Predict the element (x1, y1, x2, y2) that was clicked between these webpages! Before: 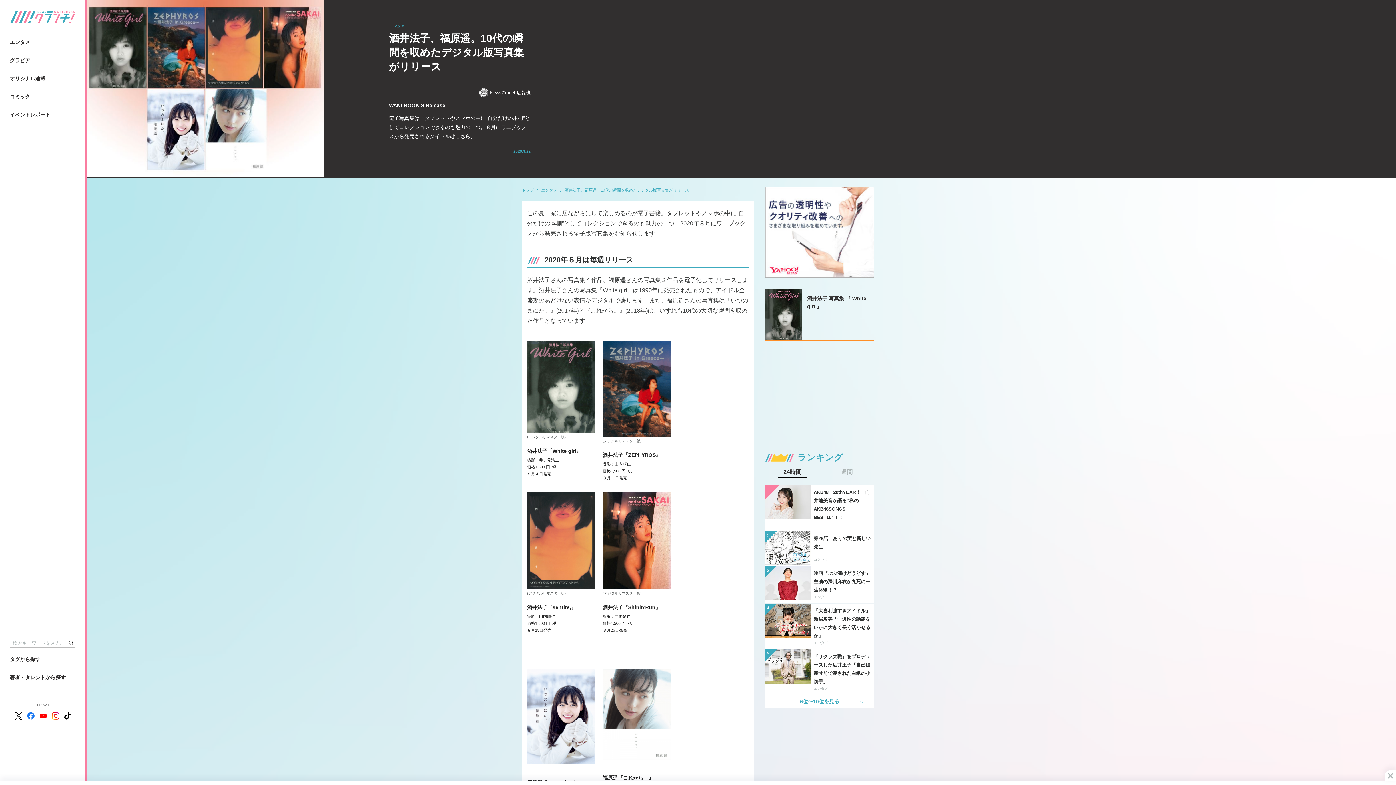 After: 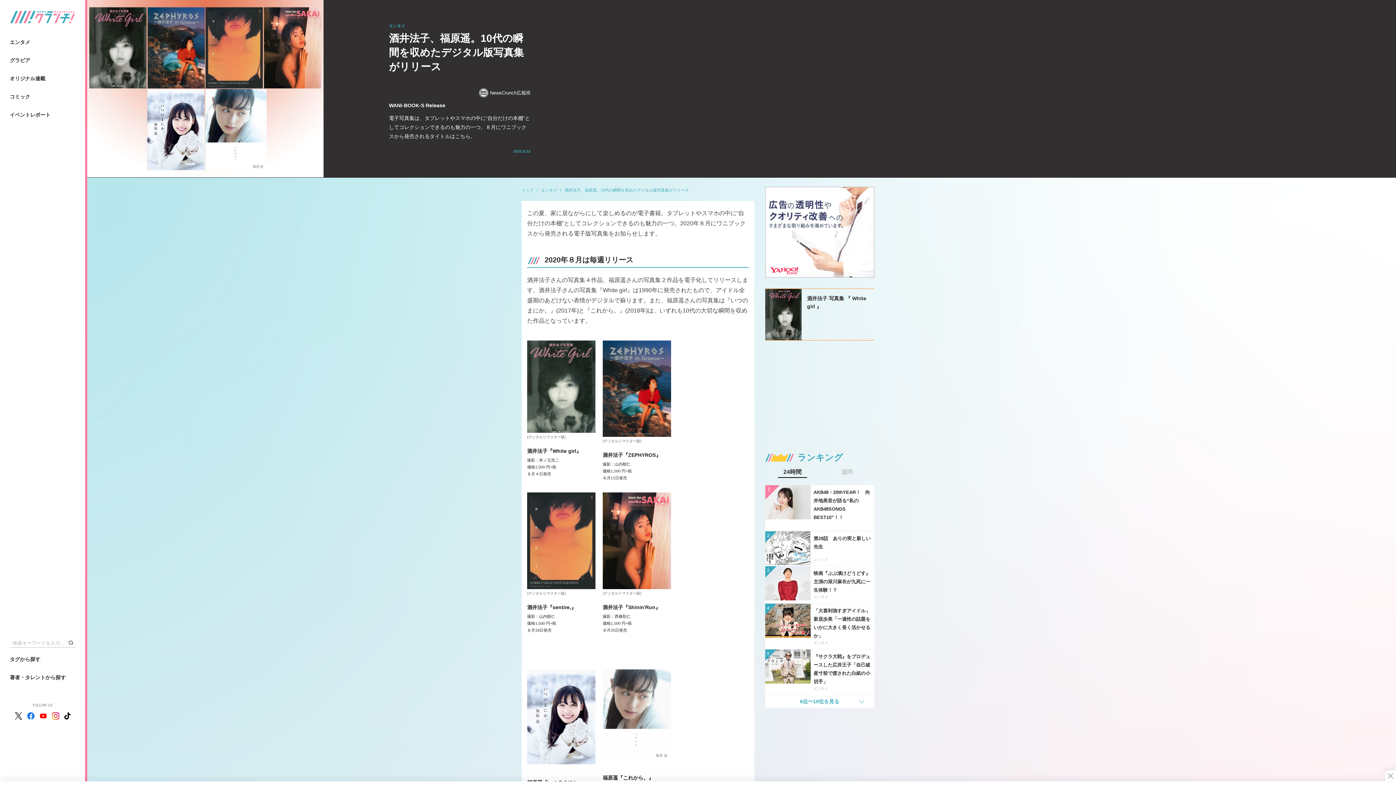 Action: bbox: (39, 712, 46, 720)